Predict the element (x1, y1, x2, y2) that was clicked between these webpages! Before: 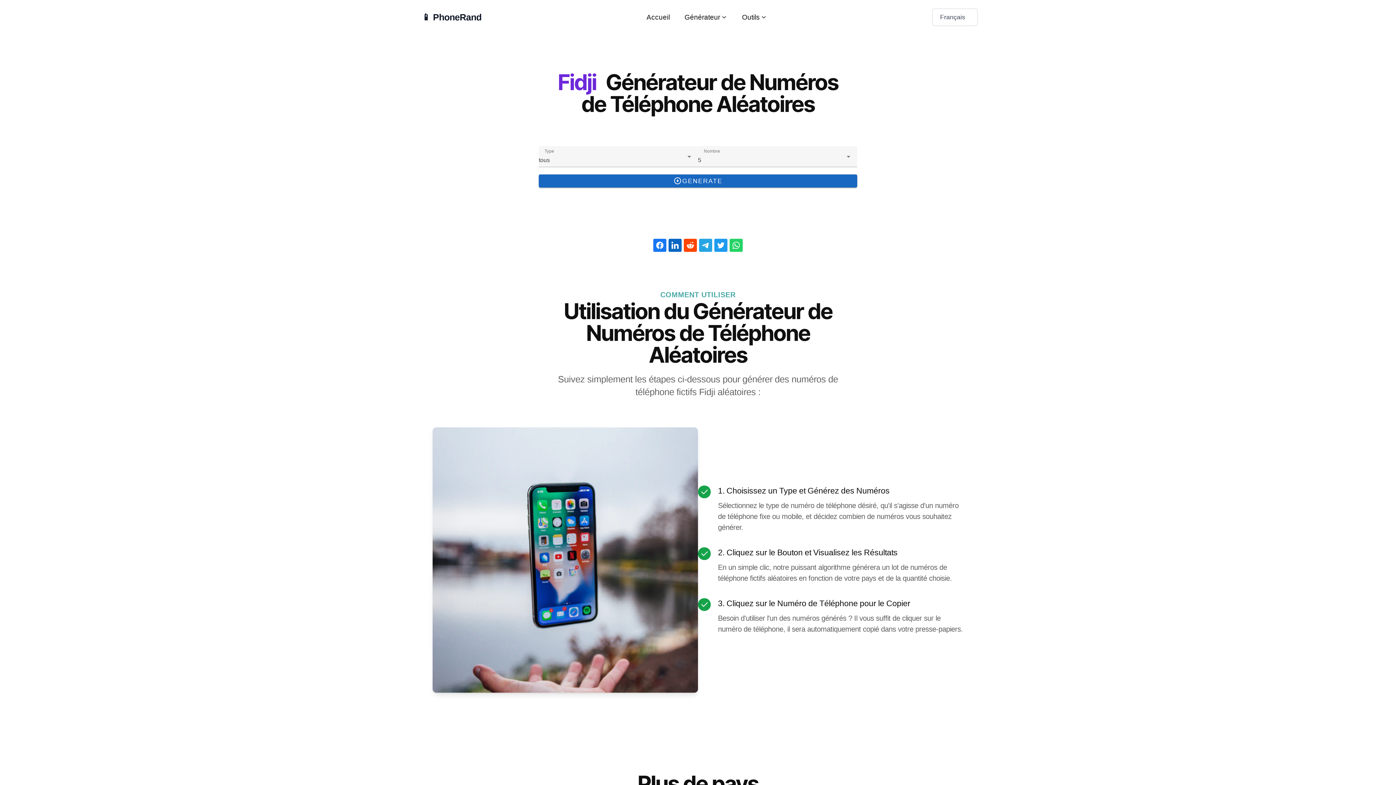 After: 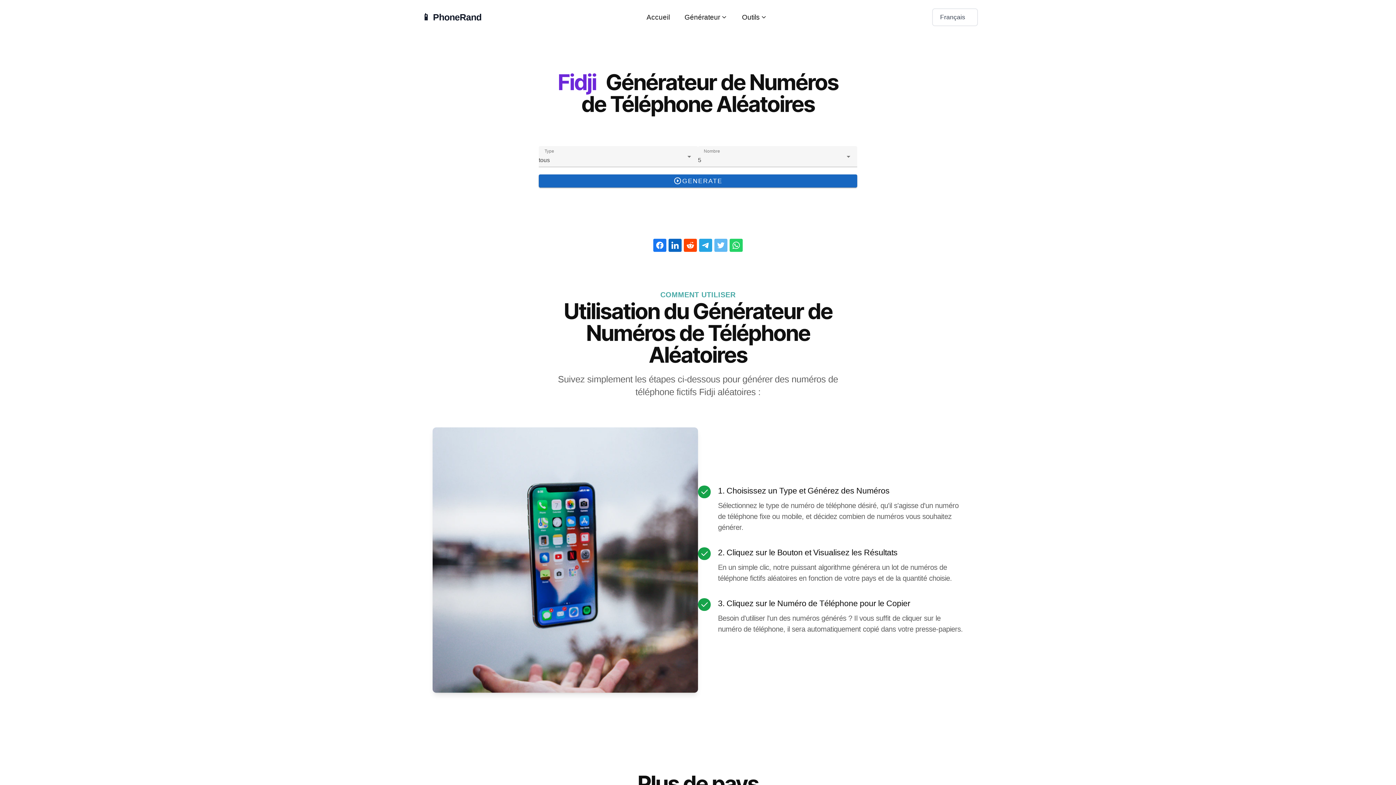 Action: bbox: (714, 238, 727, 252)